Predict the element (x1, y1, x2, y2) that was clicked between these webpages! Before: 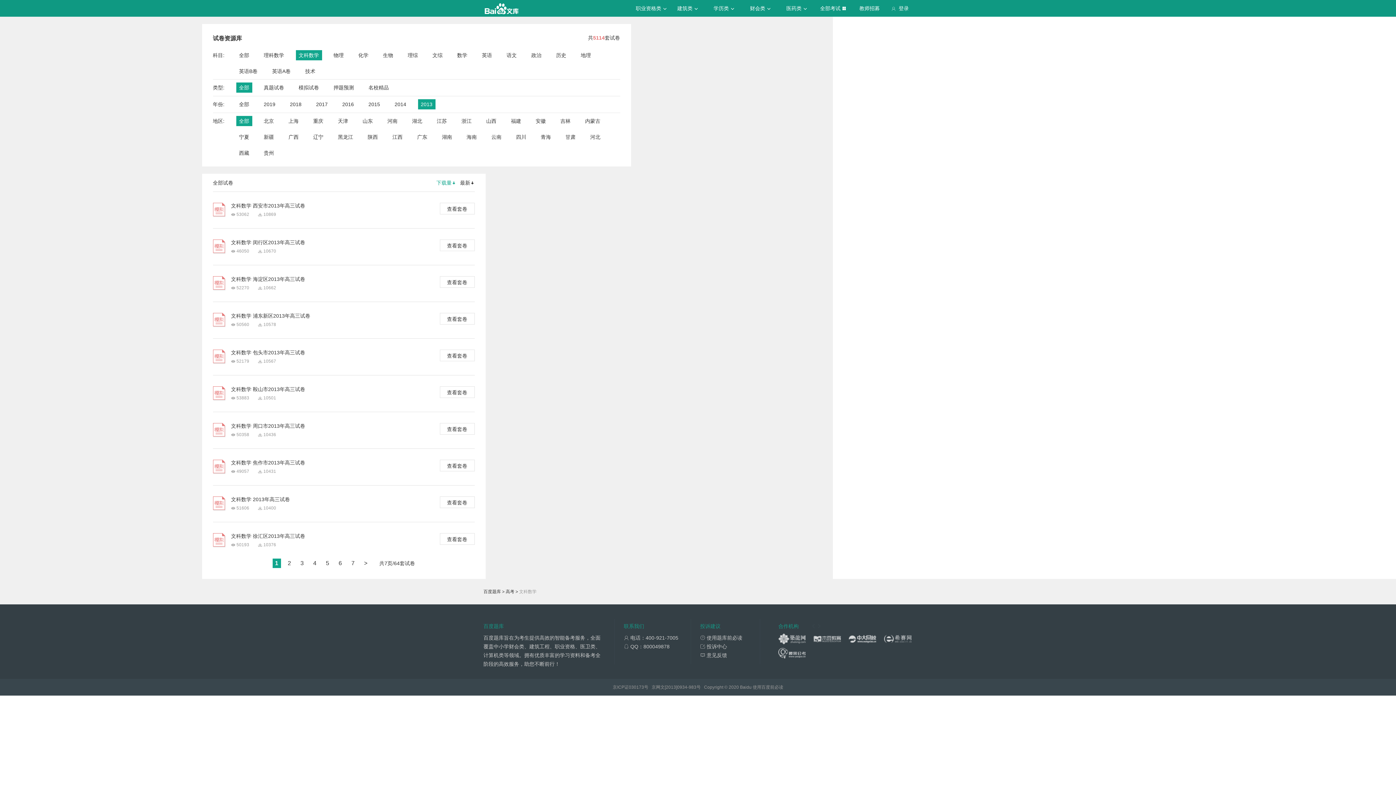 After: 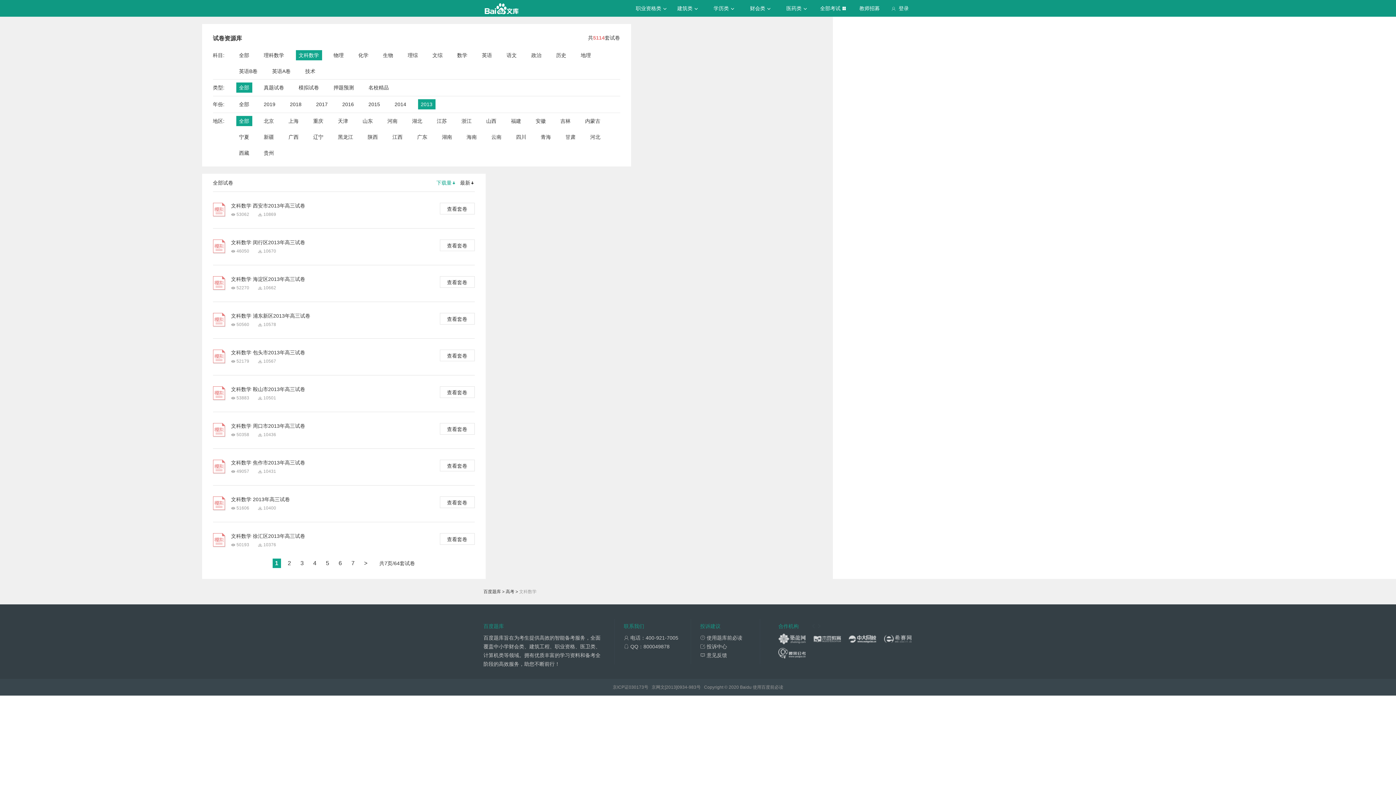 Action: label:  投诉中心 bbox: (700, 642, 760, 651)